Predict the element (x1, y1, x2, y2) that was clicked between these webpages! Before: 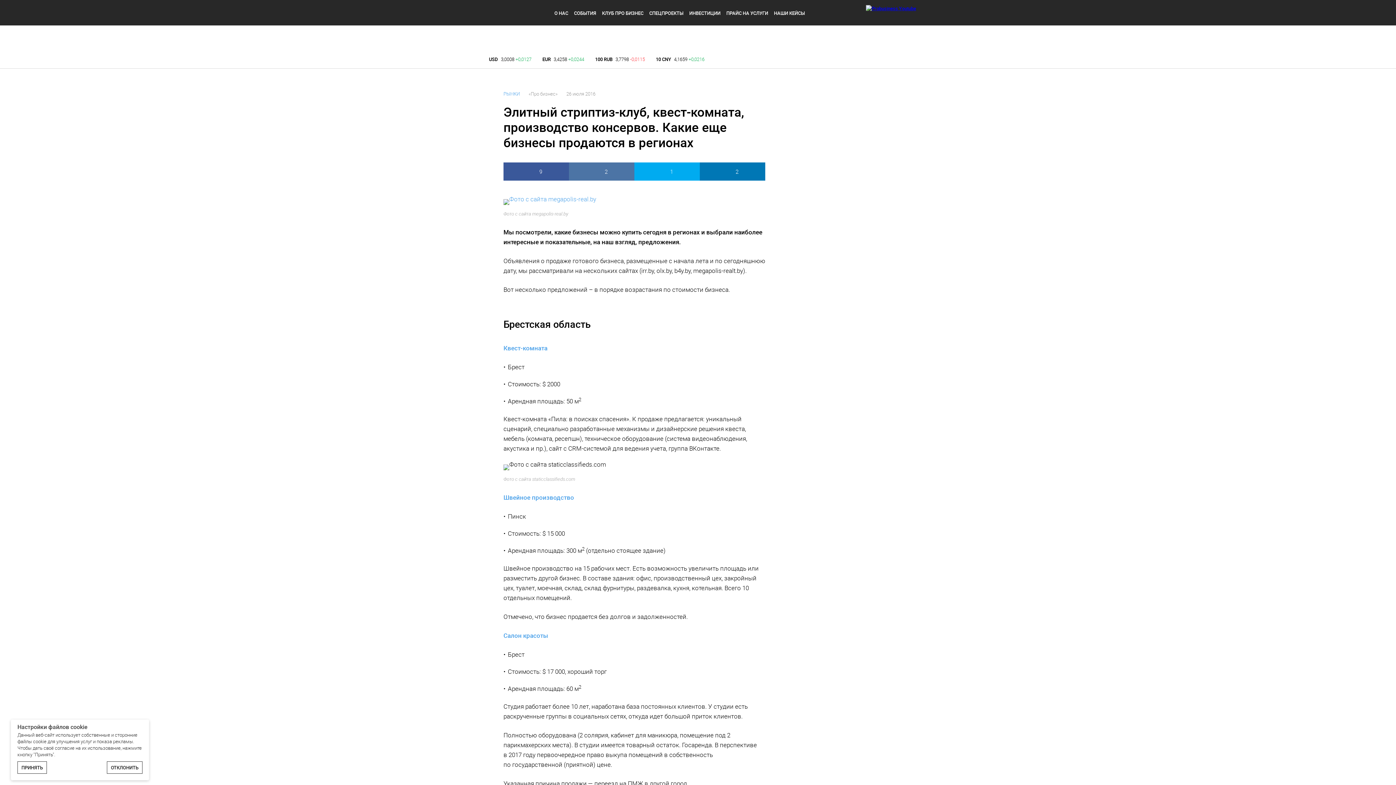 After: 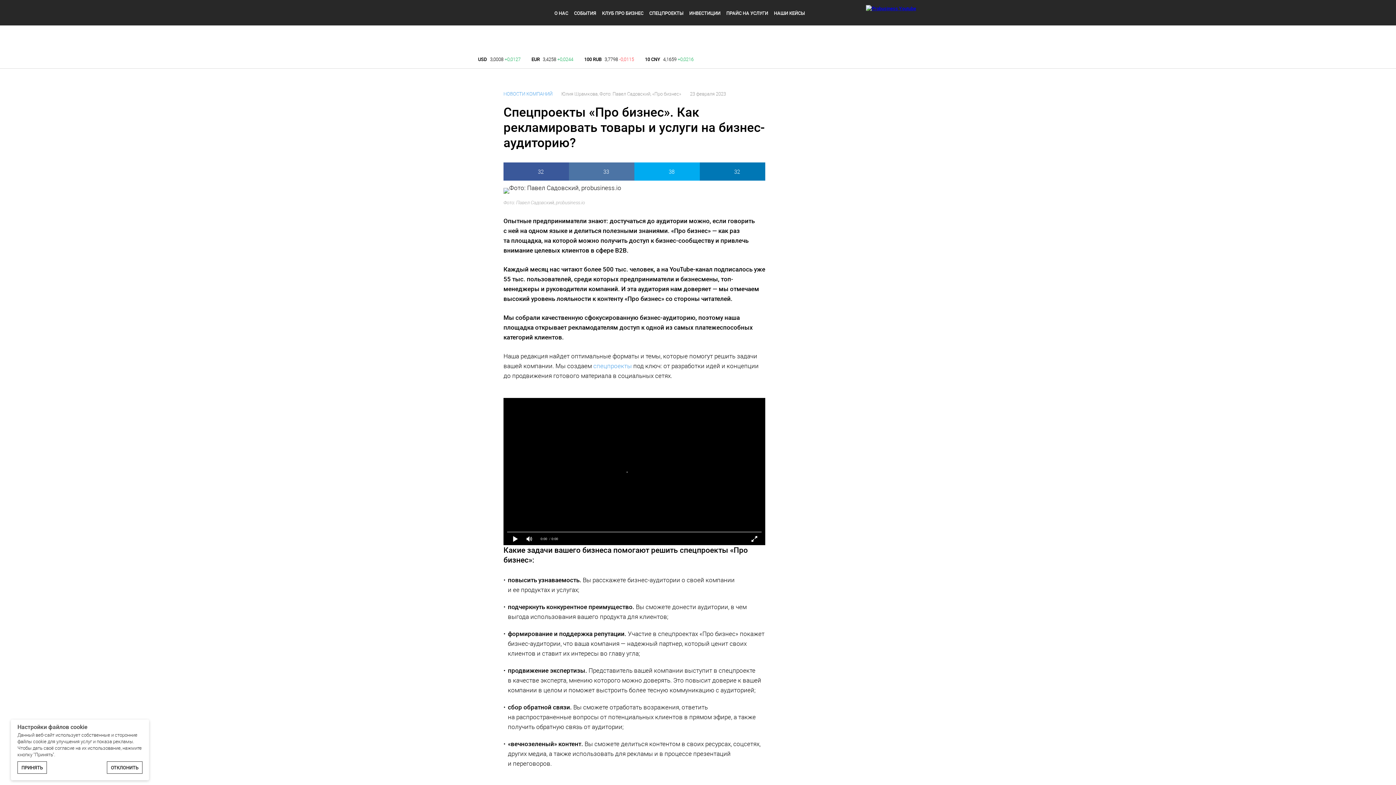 Action: bbox: (774, 0, 805, 25) label: НАШИ КЕЙСЫ